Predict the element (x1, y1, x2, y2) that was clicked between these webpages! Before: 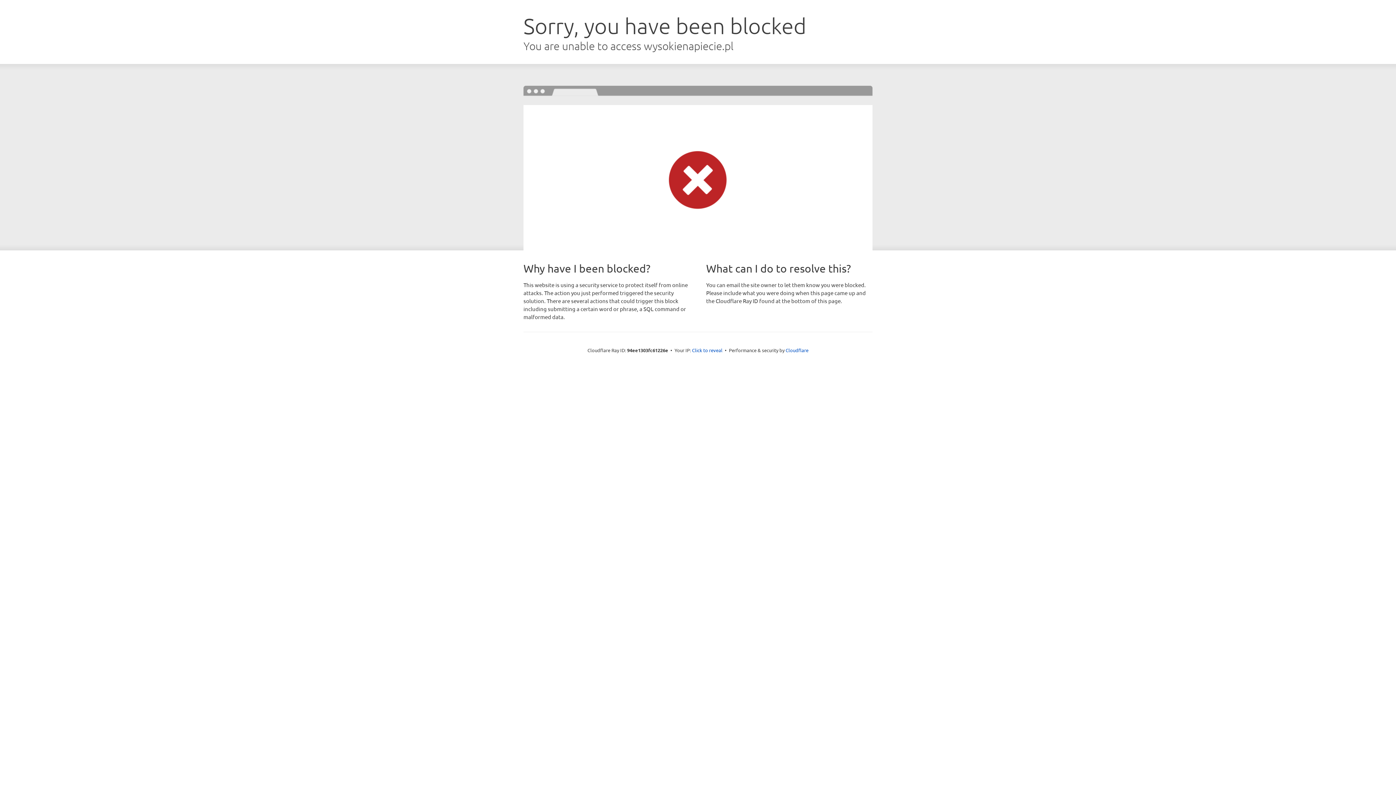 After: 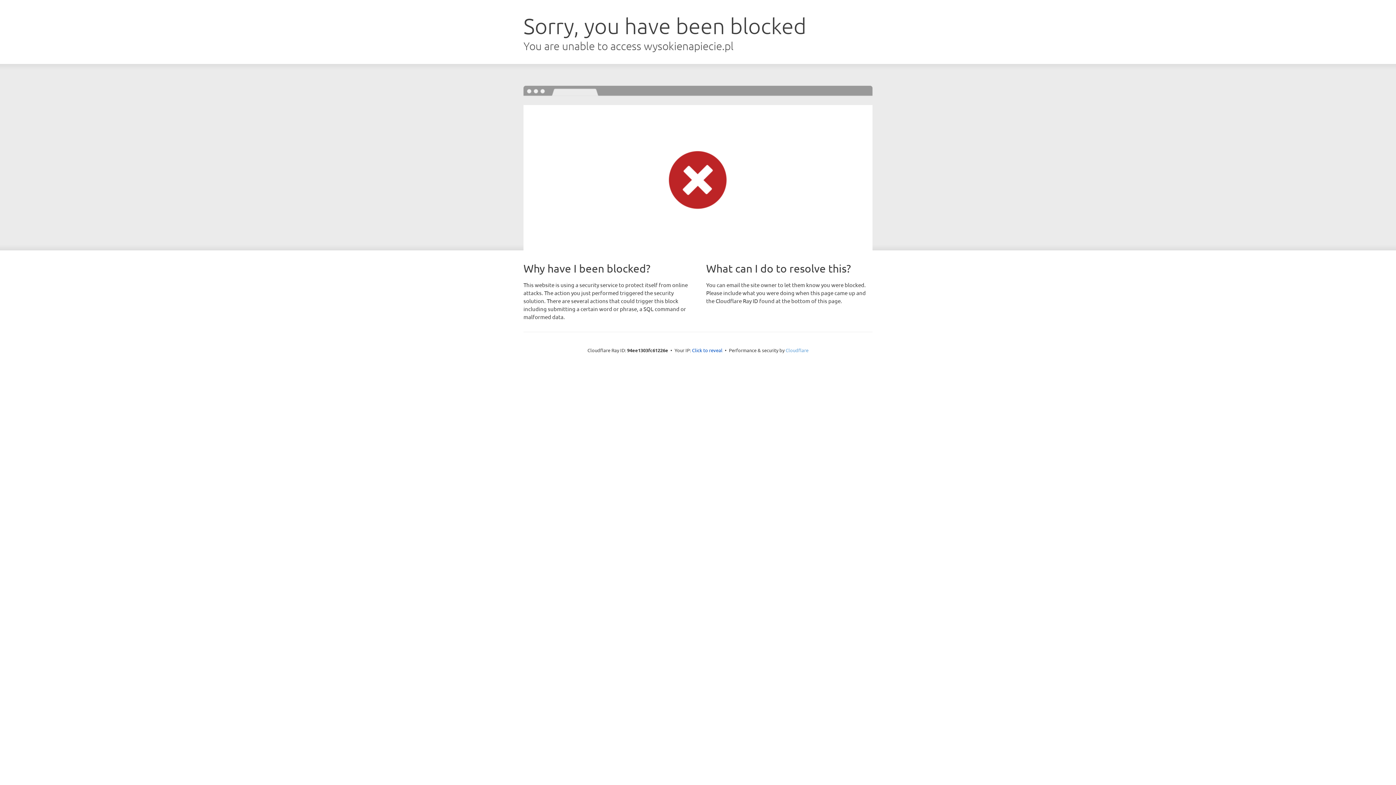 Action: bbox: (785, 347, 808, 353) label: Cloudflare